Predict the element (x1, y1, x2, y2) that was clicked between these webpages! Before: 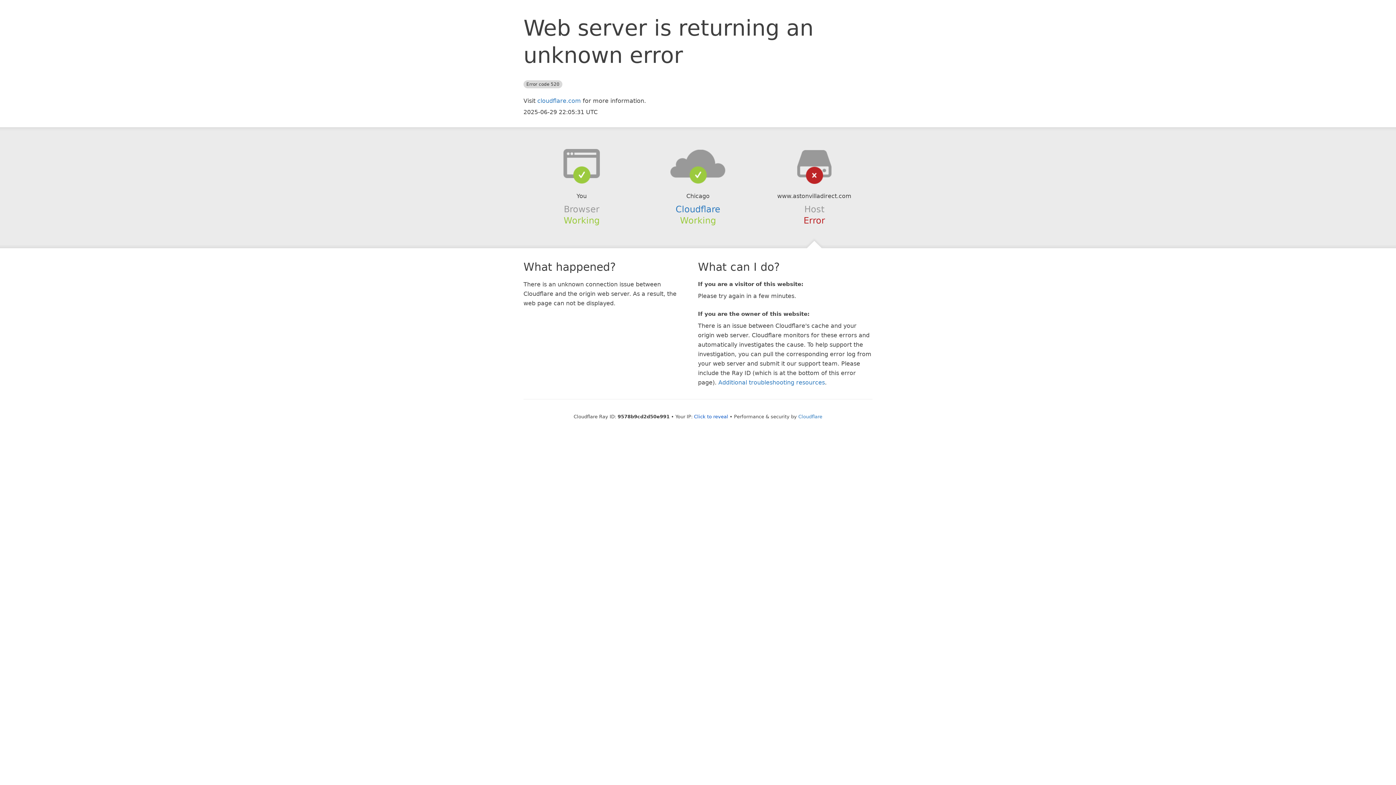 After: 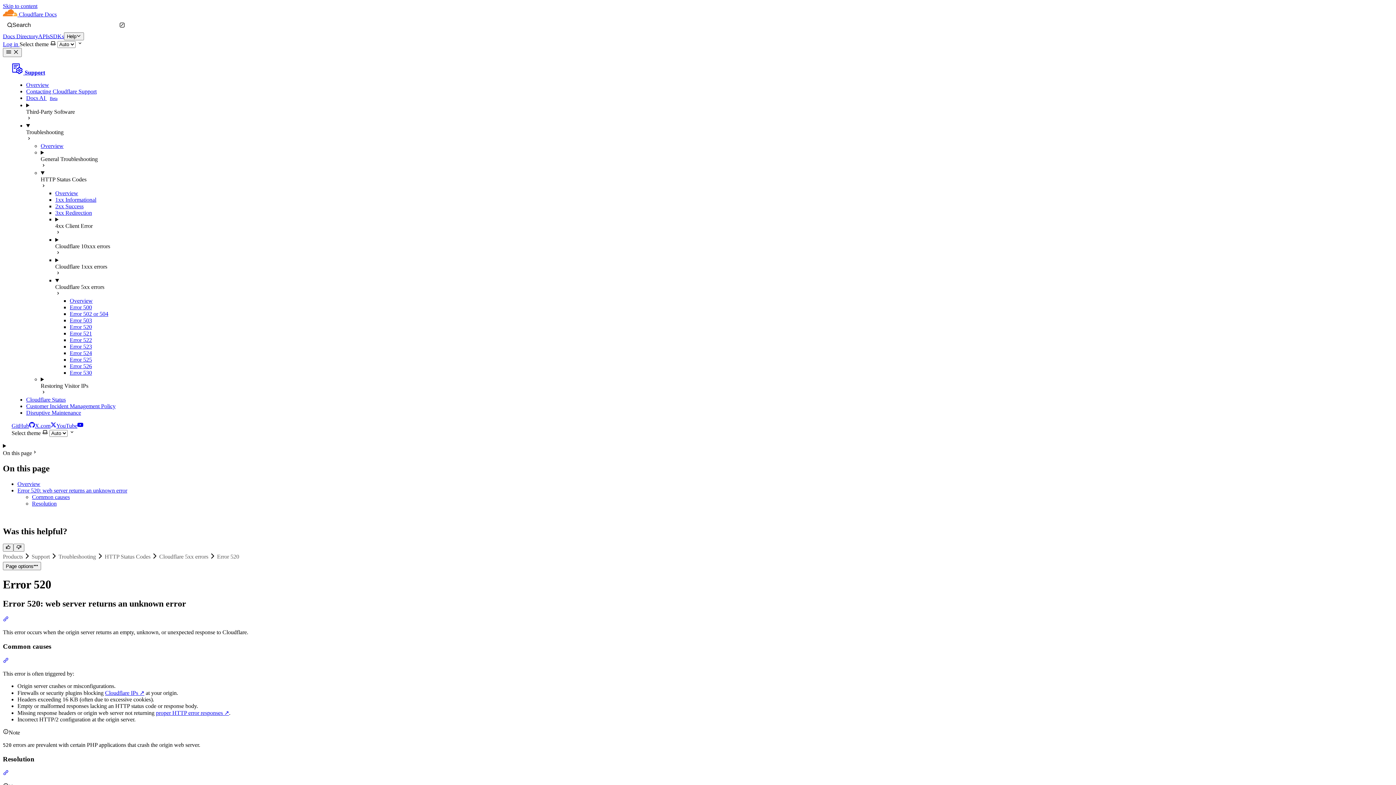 Action: label: Additional troubleshooting resources bbox: (718, 379, 825, 386)